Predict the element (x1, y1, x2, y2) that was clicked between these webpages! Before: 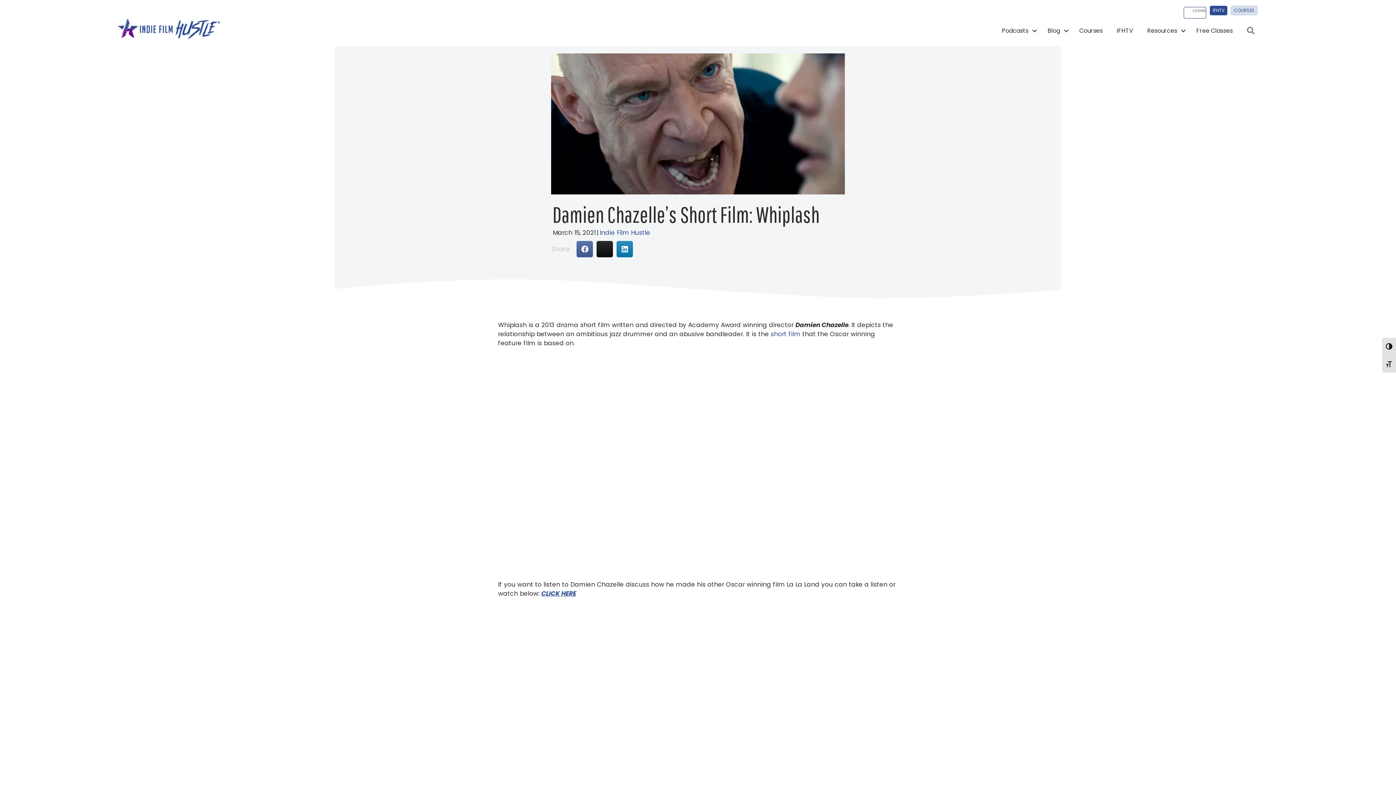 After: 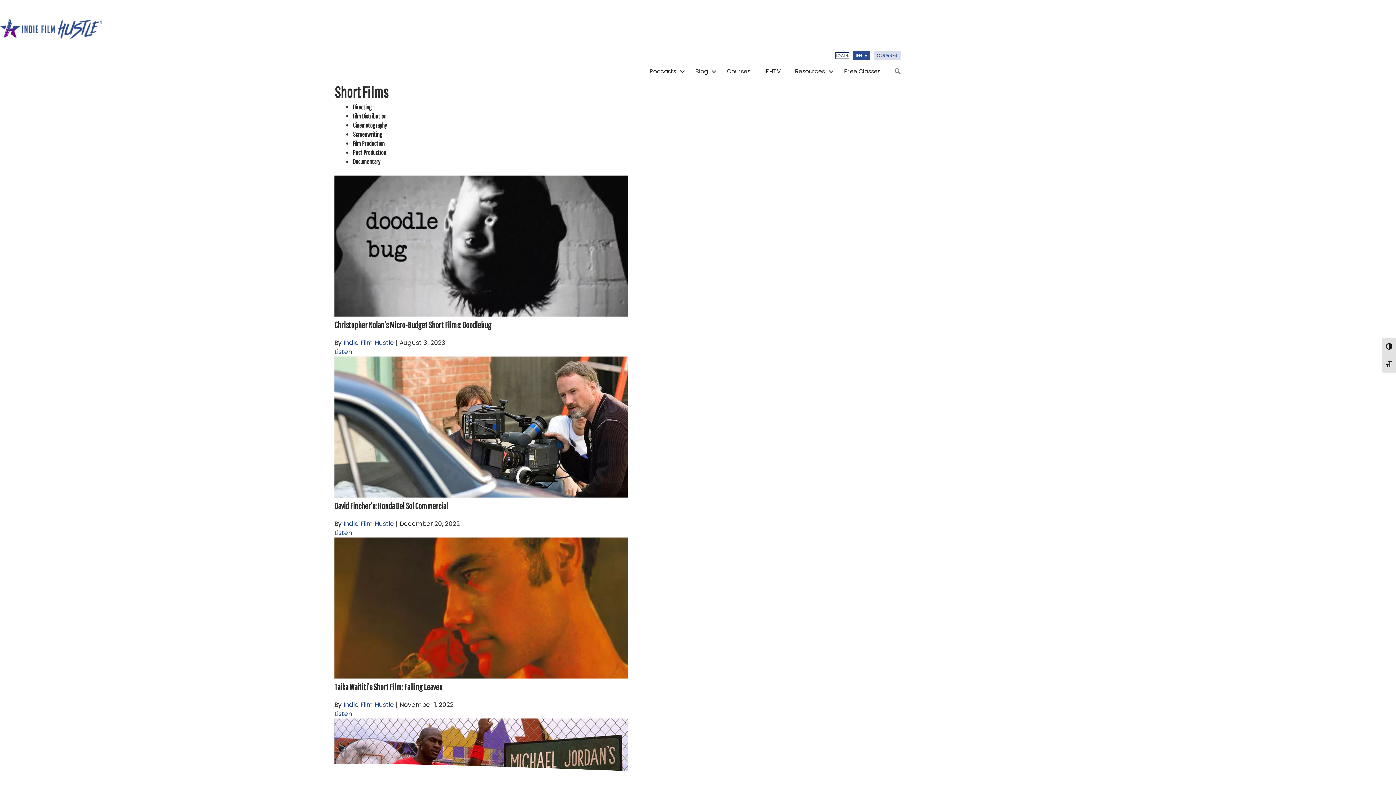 Action: label: short film bbox: (770, 329, 800, 338)